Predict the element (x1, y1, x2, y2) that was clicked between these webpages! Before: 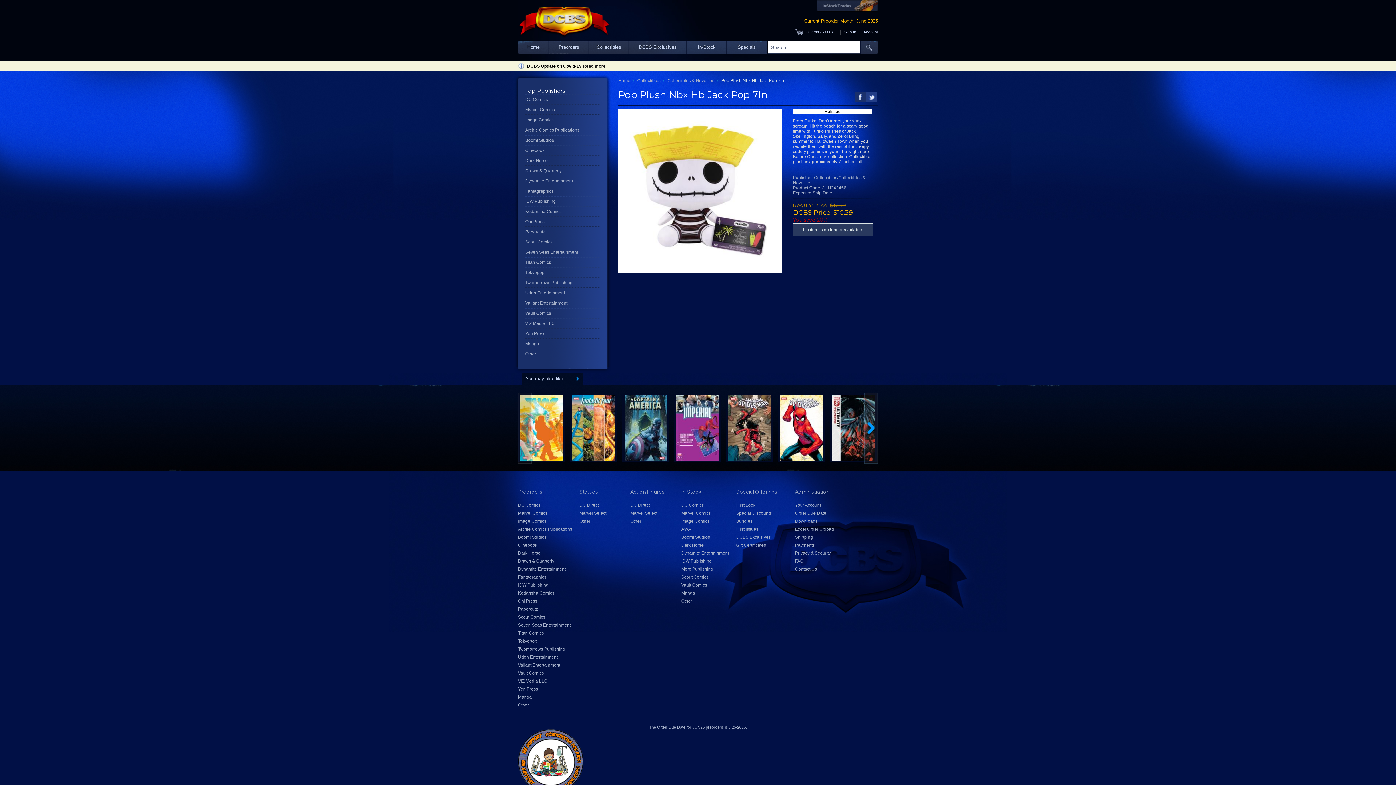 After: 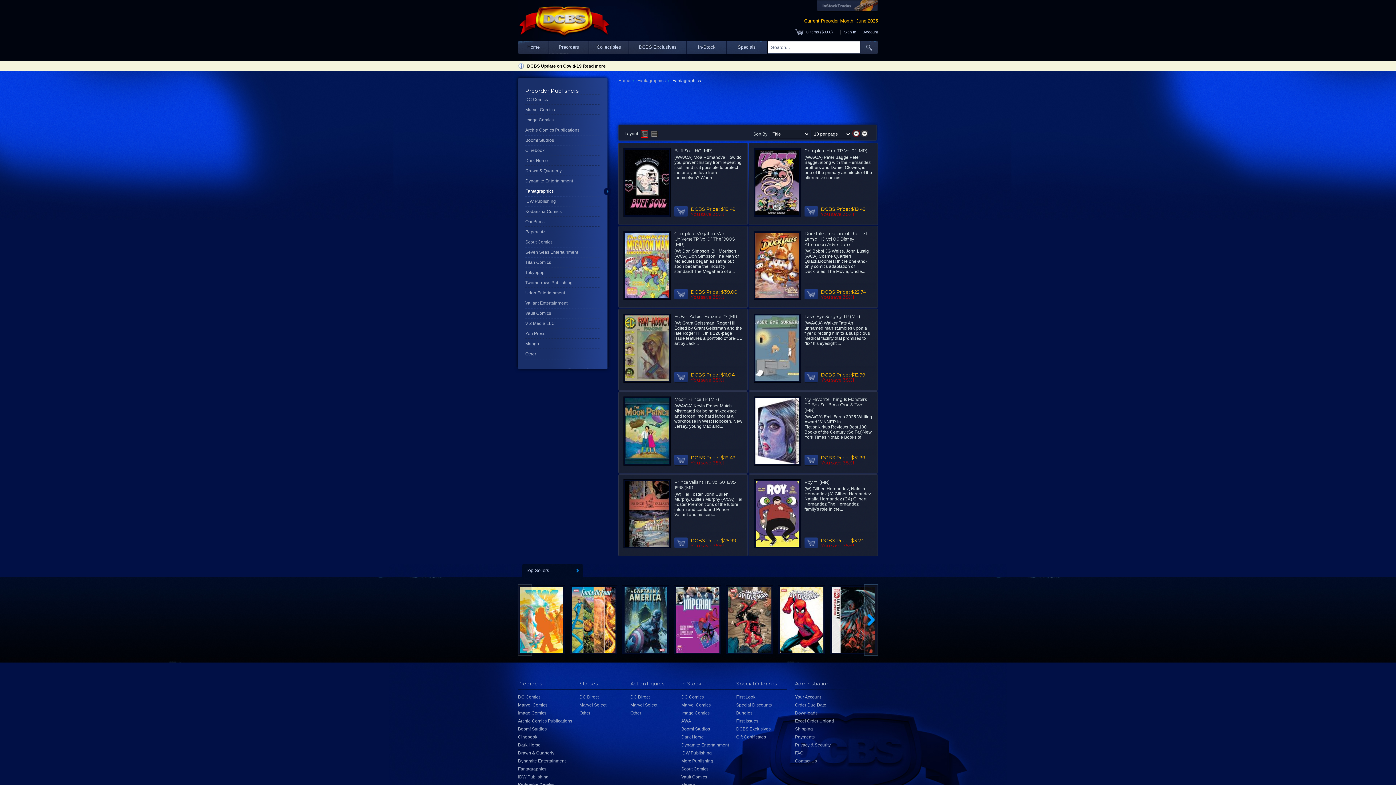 Action: label: Fantagraphics bbox: (525, 188, 553, 193)